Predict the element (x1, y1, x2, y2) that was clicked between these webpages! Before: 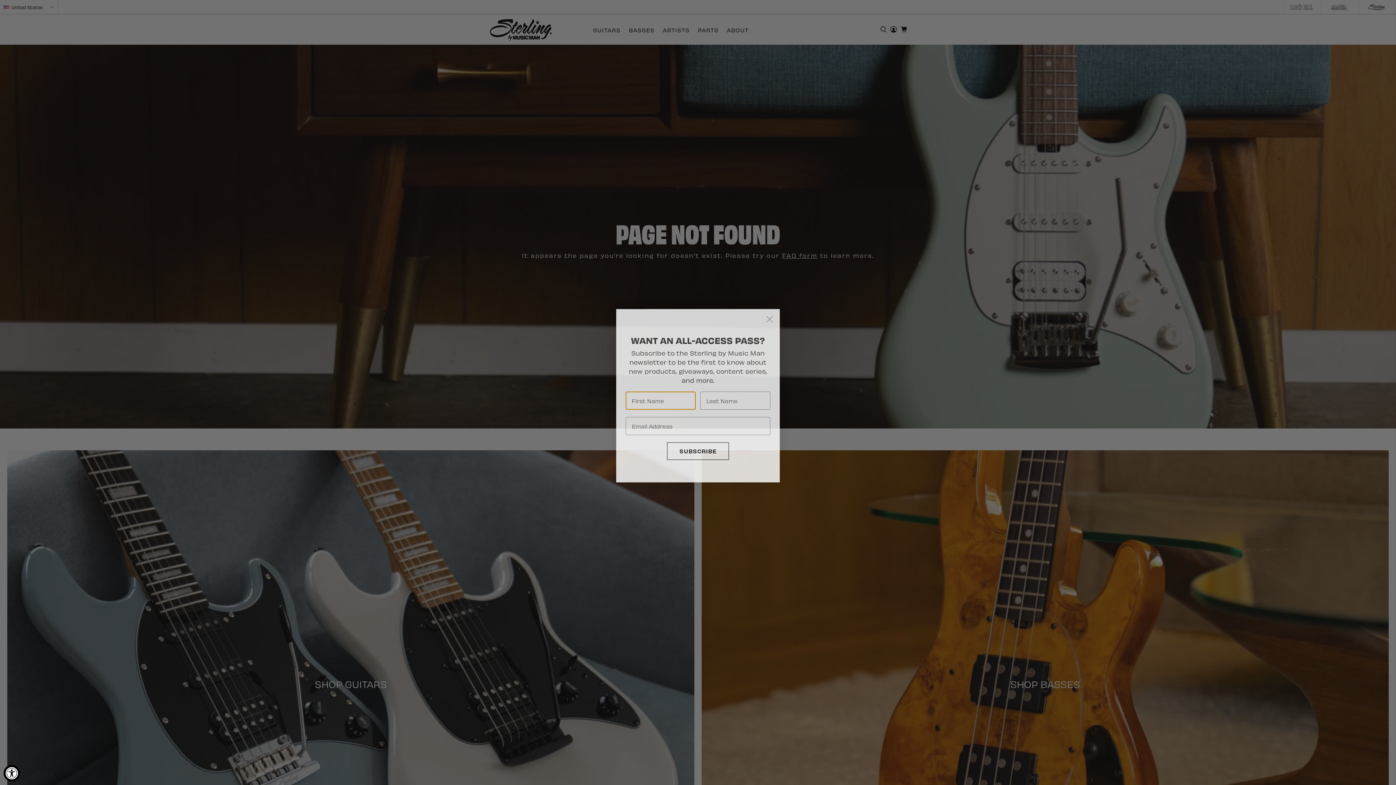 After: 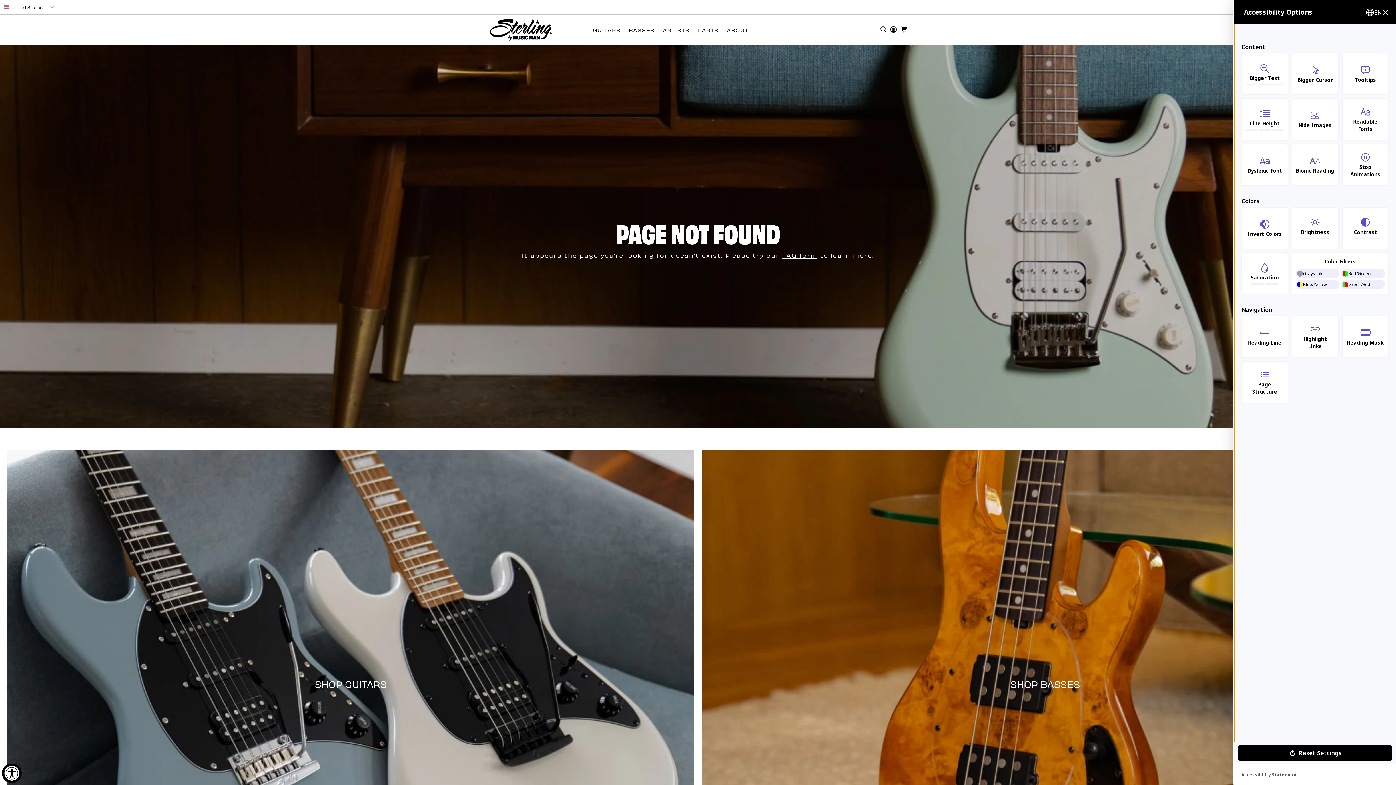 Action: bbox: (3, 765, 20, 781) label: Accessibility Widget, click to open